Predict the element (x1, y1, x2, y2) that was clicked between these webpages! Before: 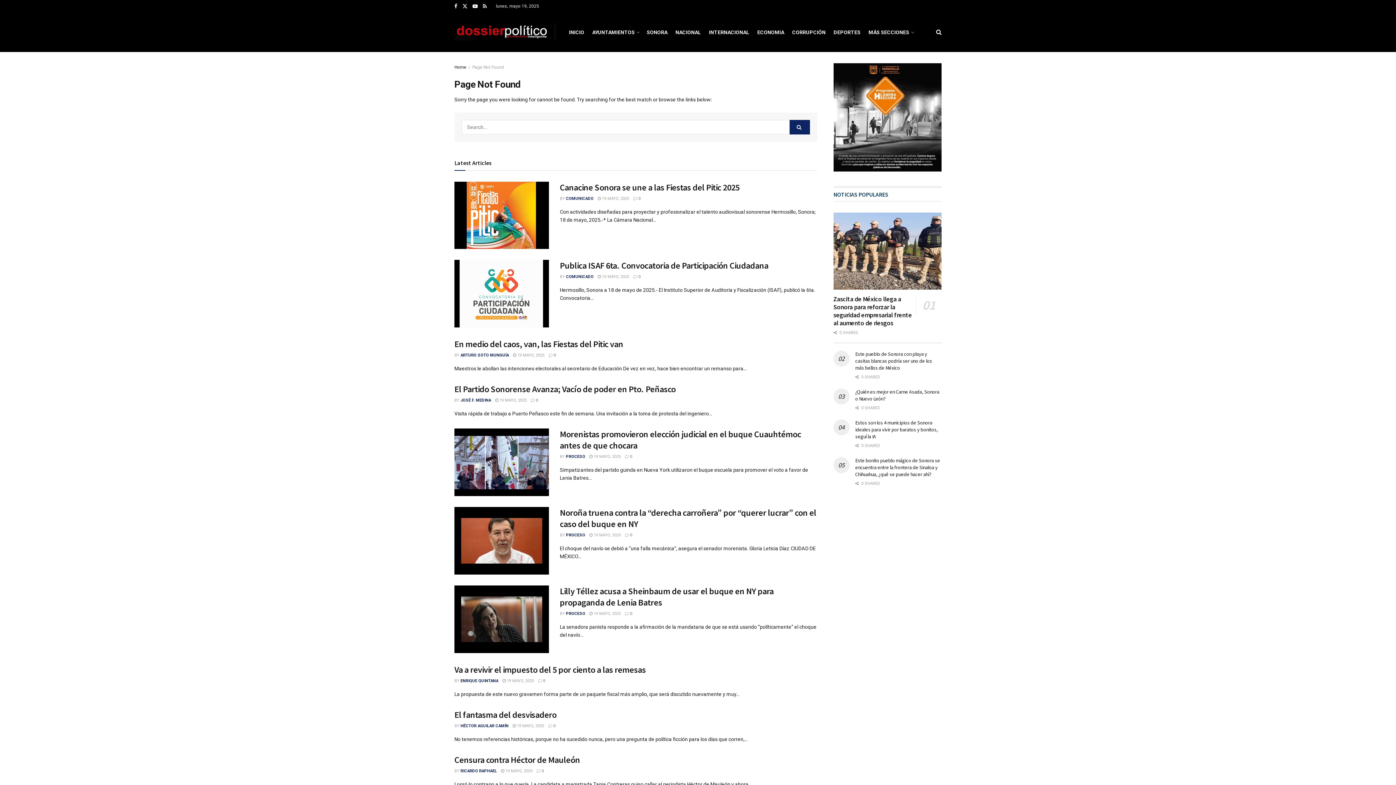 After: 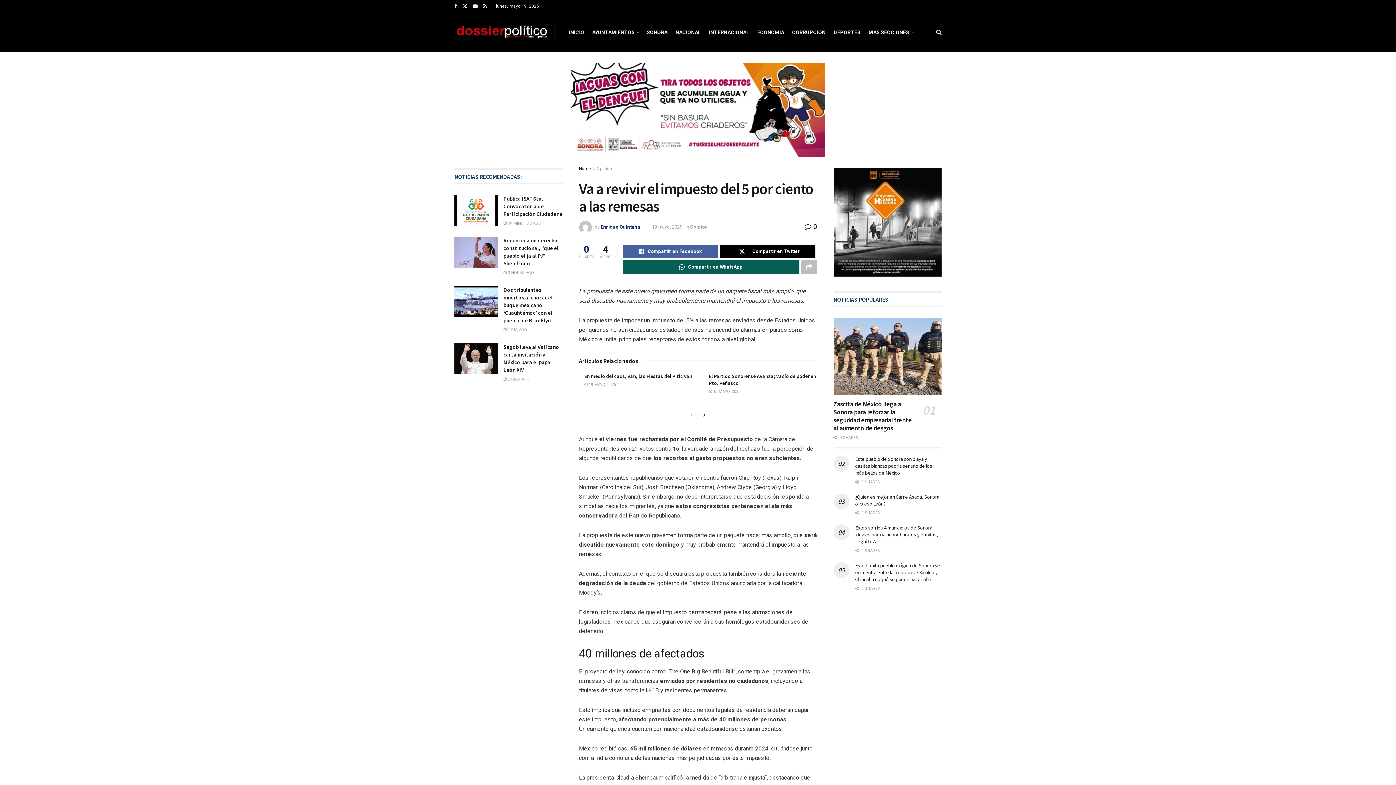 Action: bbox: (454, 664, 646, 675) label: Va a revivir el impuesto del 5 por ciento a las remesas